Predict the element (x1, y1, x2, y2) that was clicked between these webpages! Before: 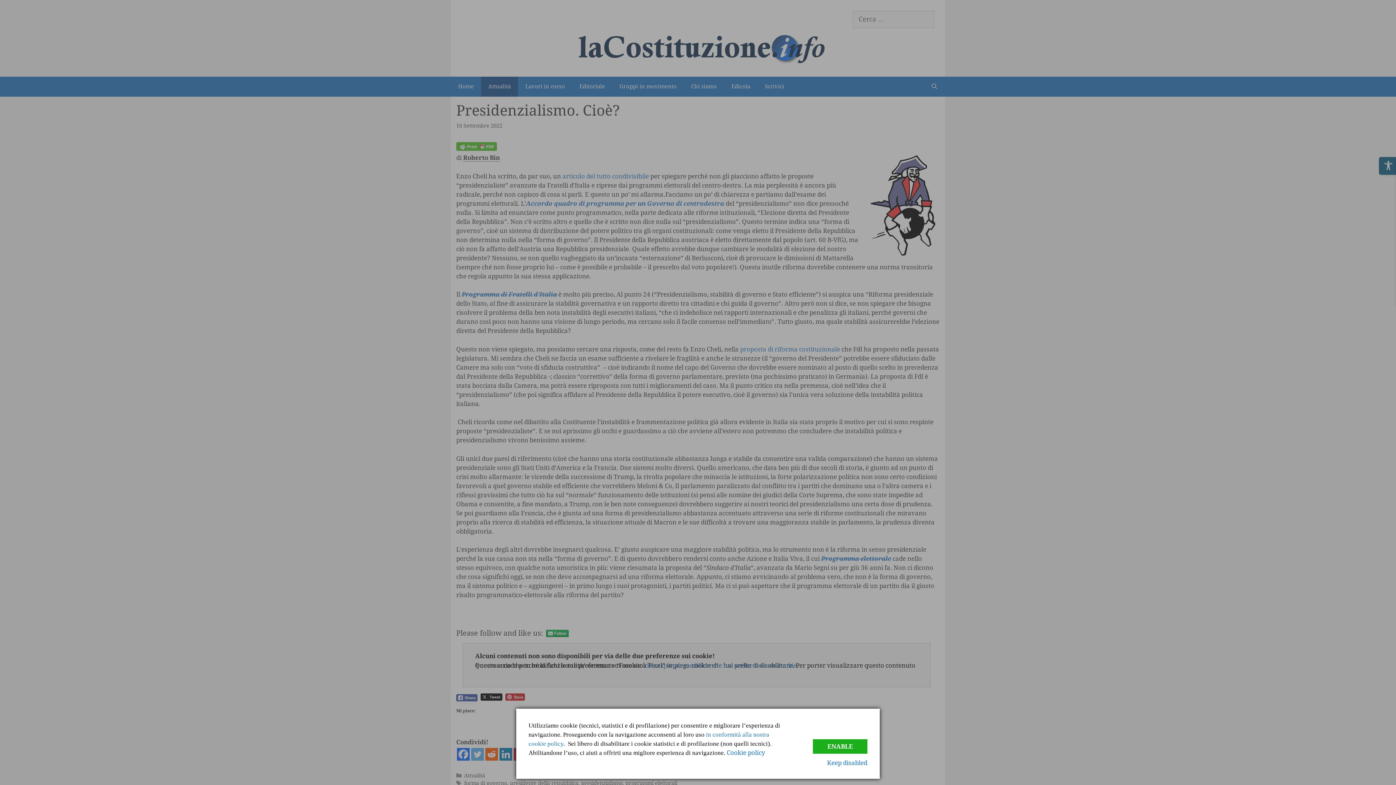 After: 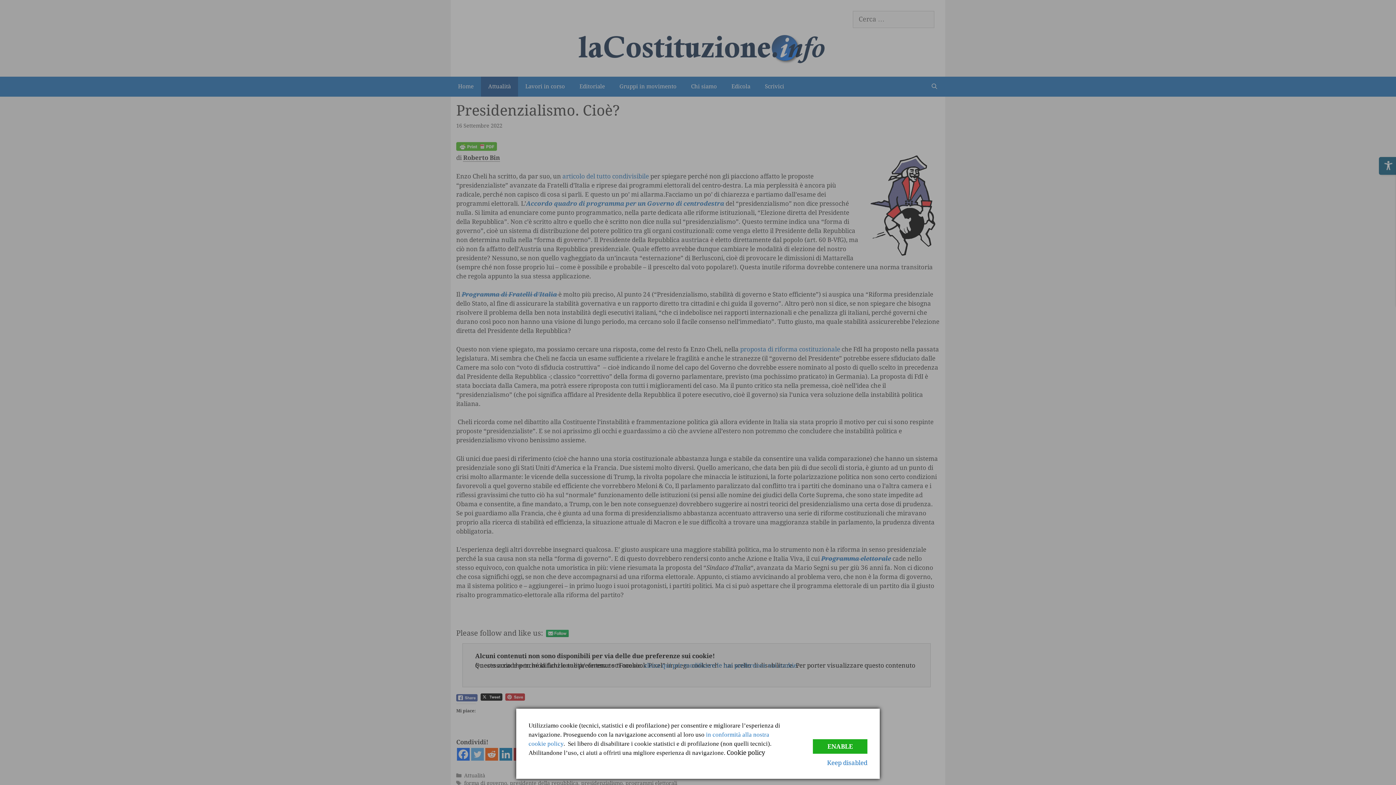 Action: bbox: (726, 749, 765, 756) label: Cookie policy